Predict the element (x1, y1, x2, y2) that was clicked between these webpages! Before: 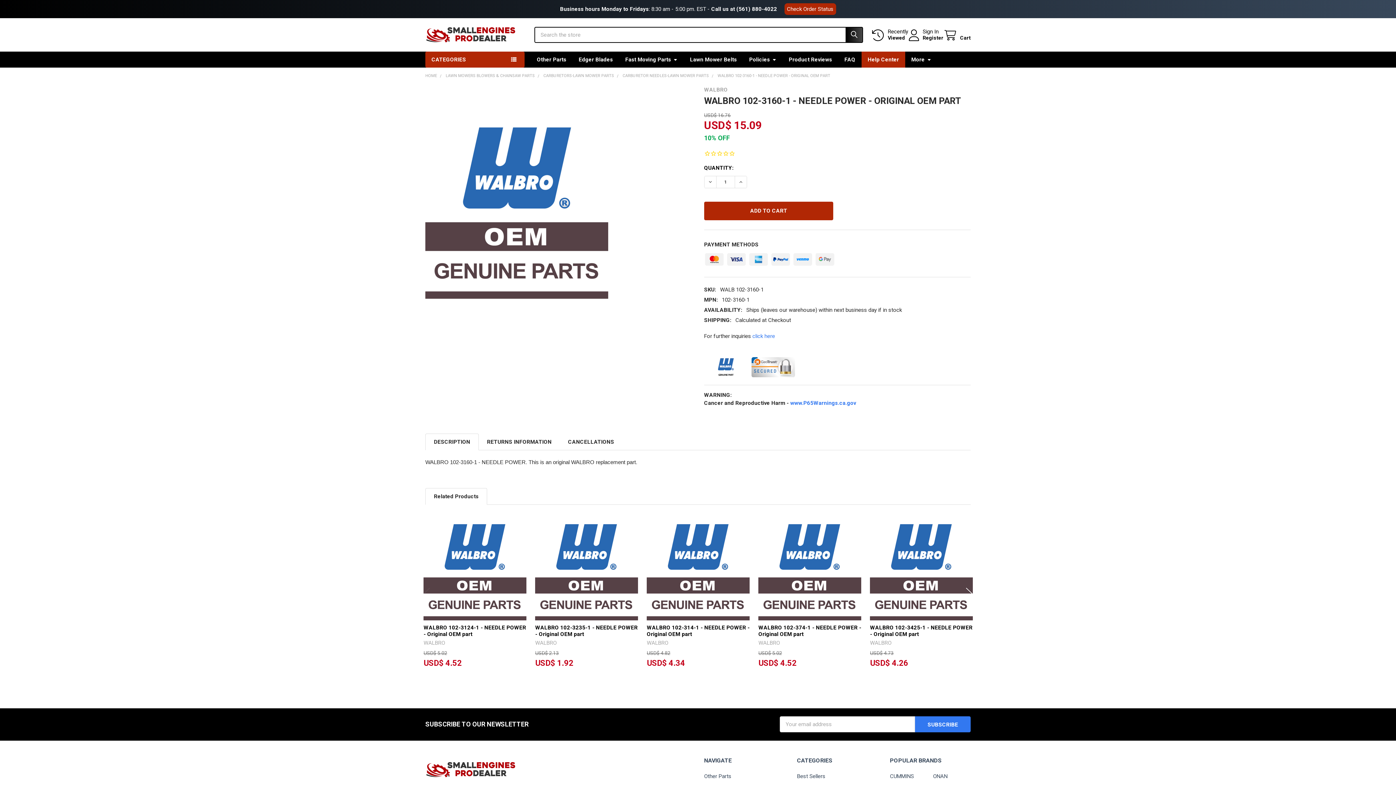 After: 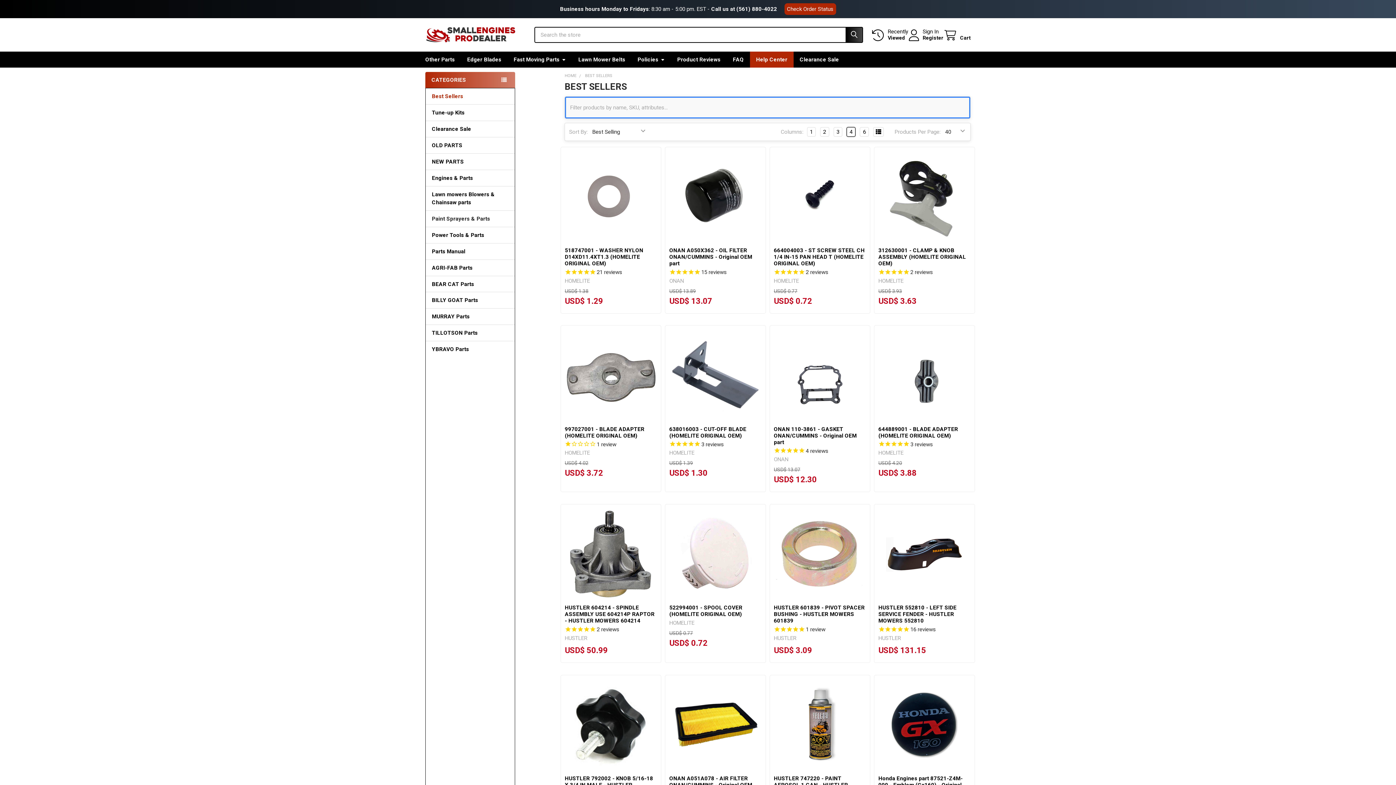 Action: label: Best Sellers bbox: (797, 773, 825, 780)